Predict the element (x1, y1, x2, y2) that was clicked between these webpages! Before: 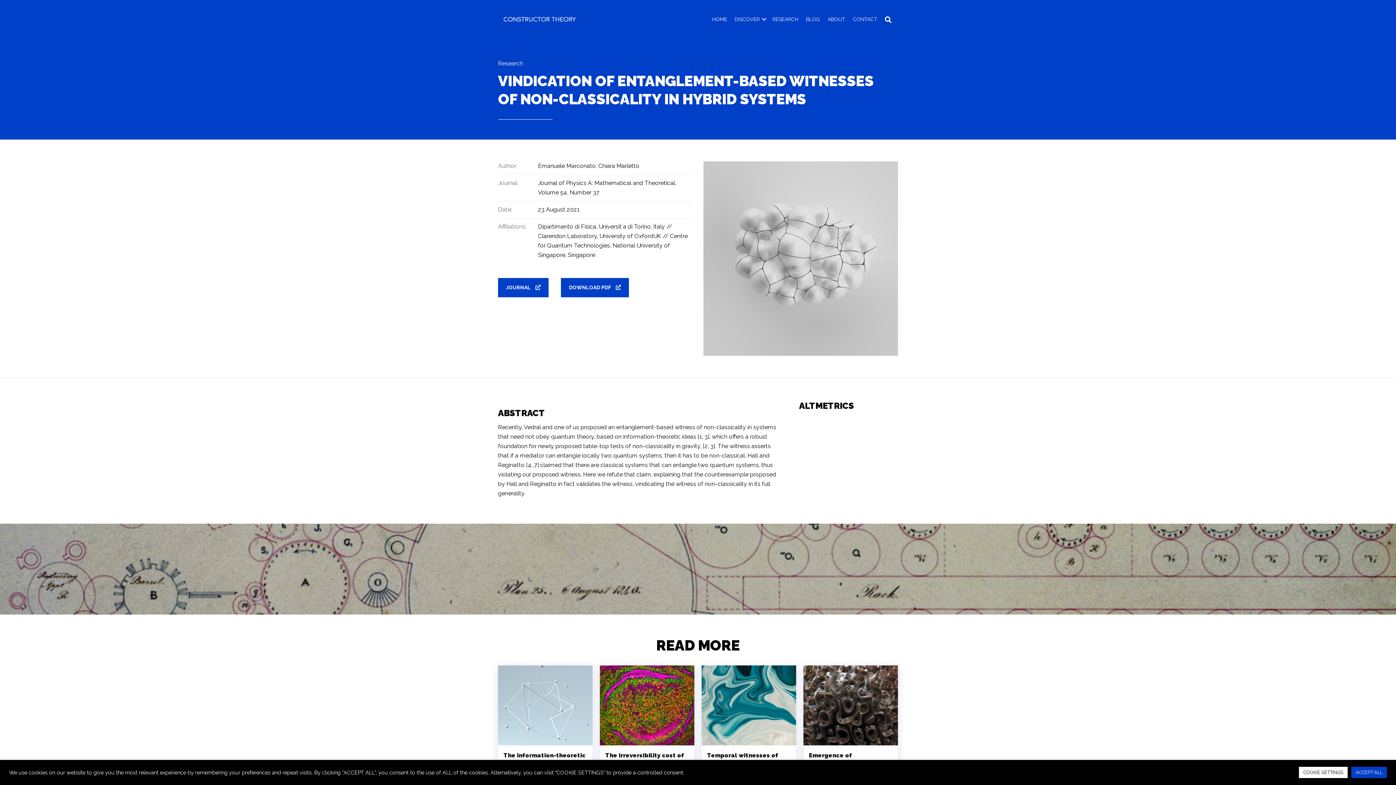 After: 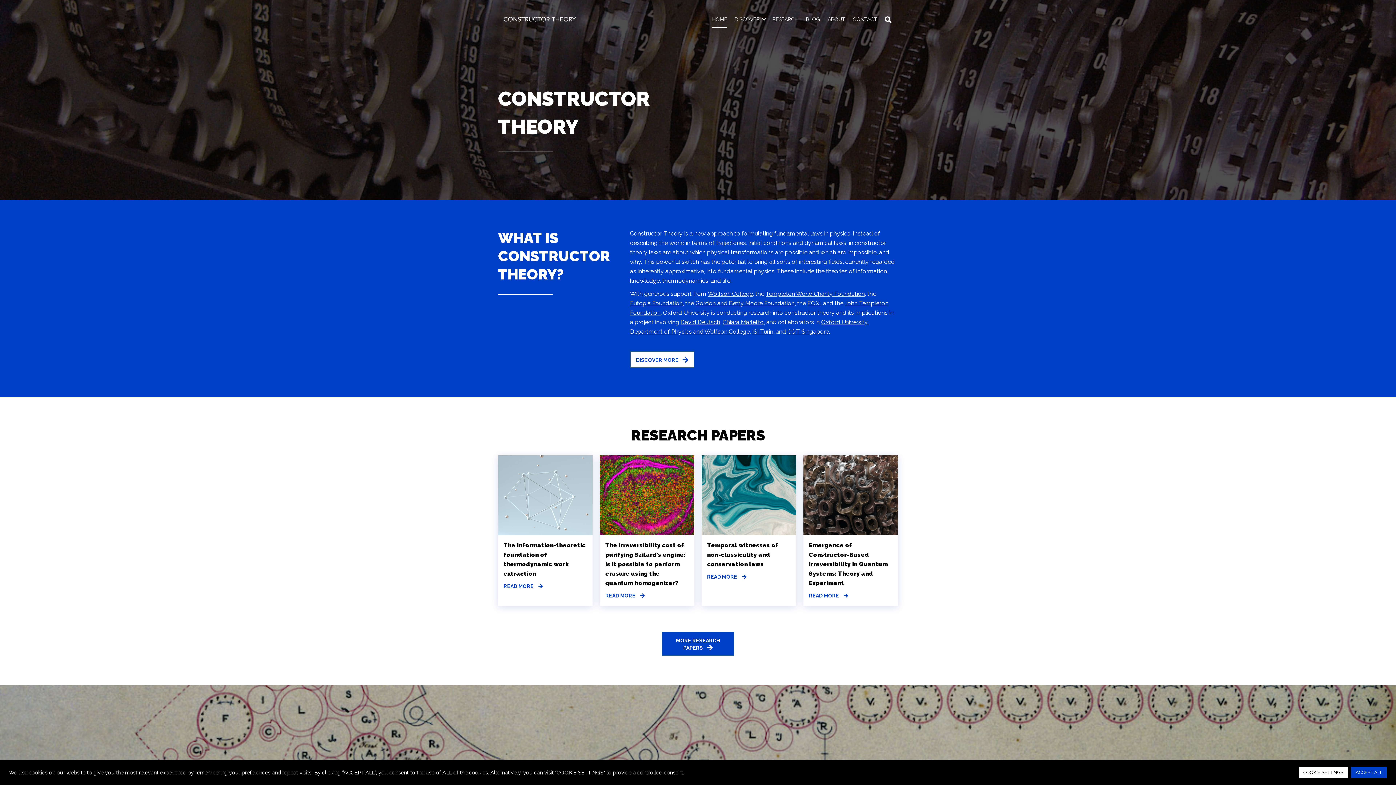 Action: label: HOME bbox: (708, 10, 730, 27)